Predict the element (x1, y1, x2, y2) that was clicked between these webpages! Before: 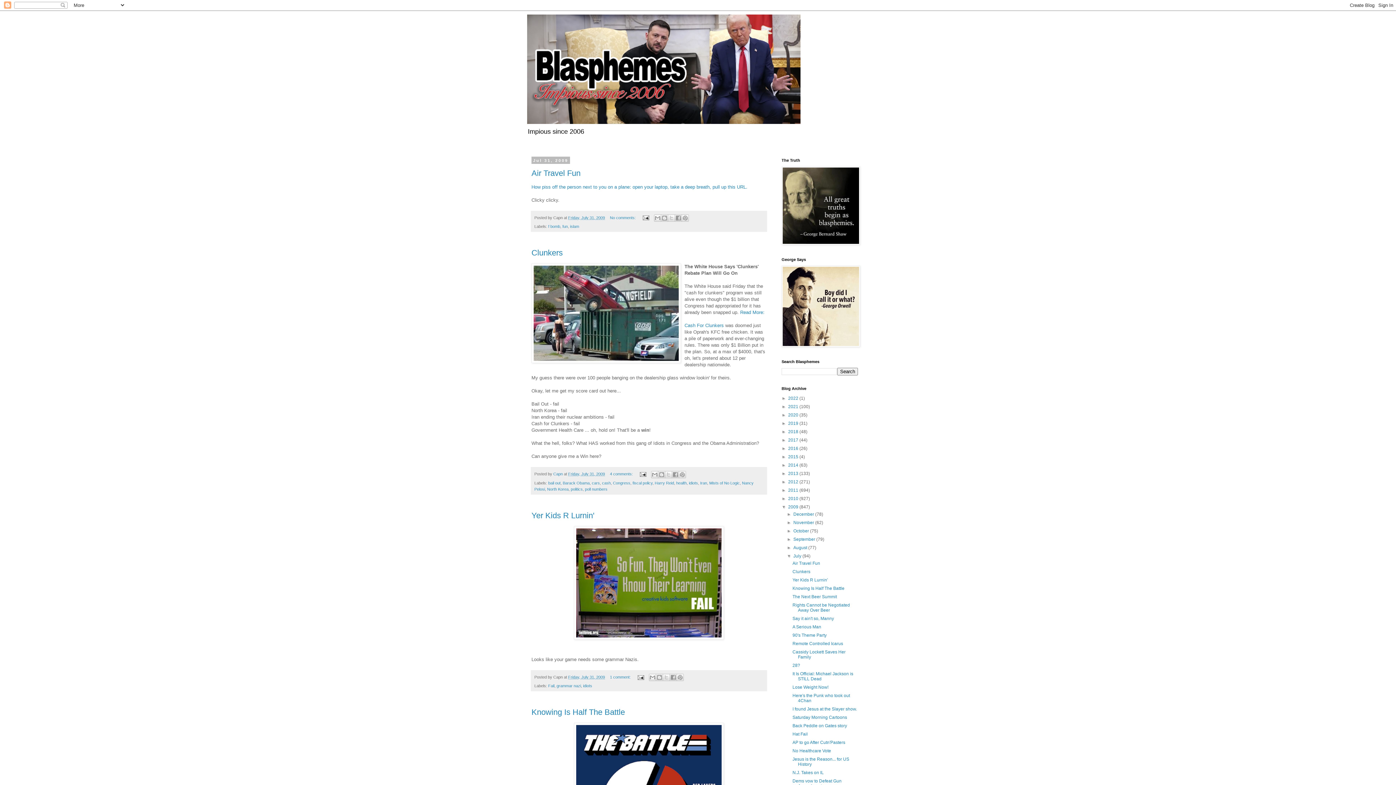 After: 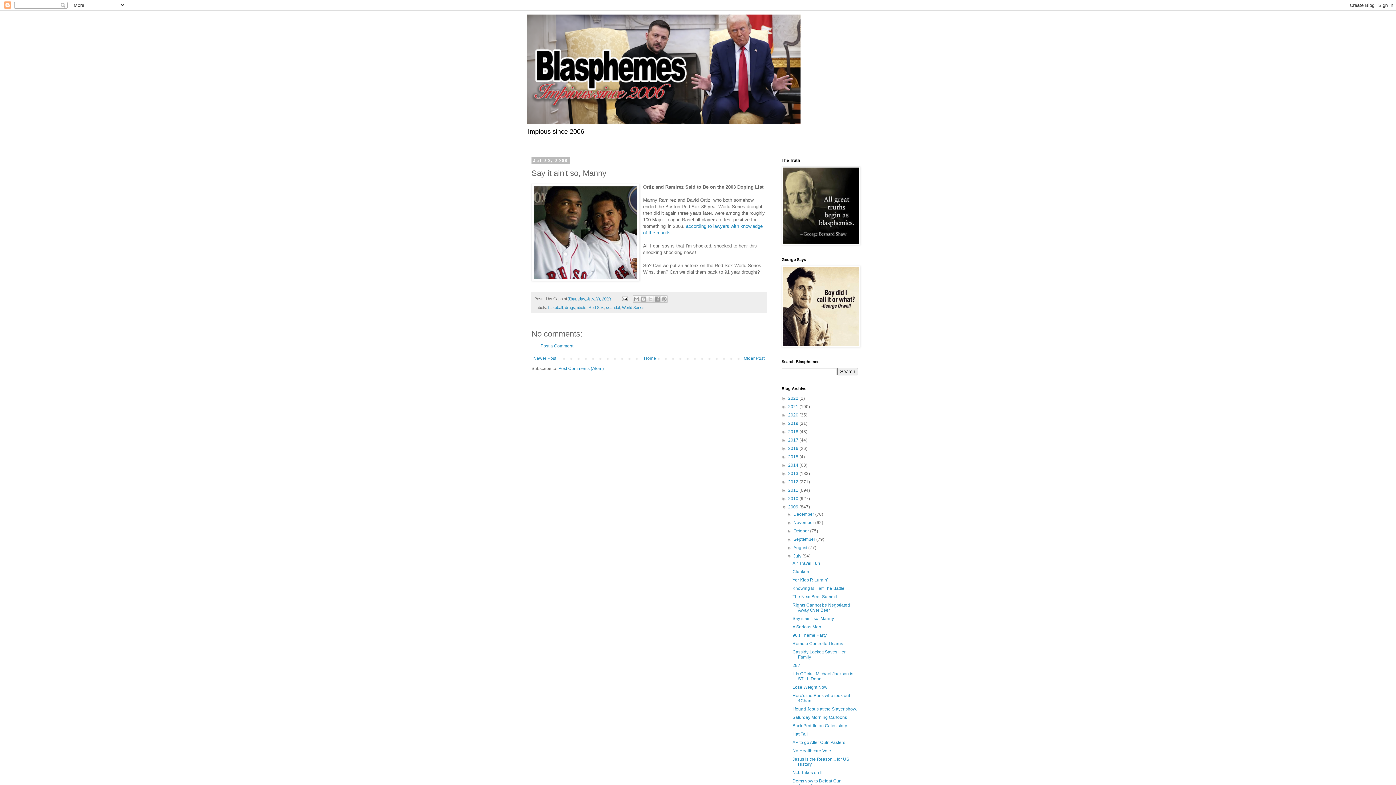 Action: bbox: (792, 616, 834, 621) label: Say it ain't so, Manny